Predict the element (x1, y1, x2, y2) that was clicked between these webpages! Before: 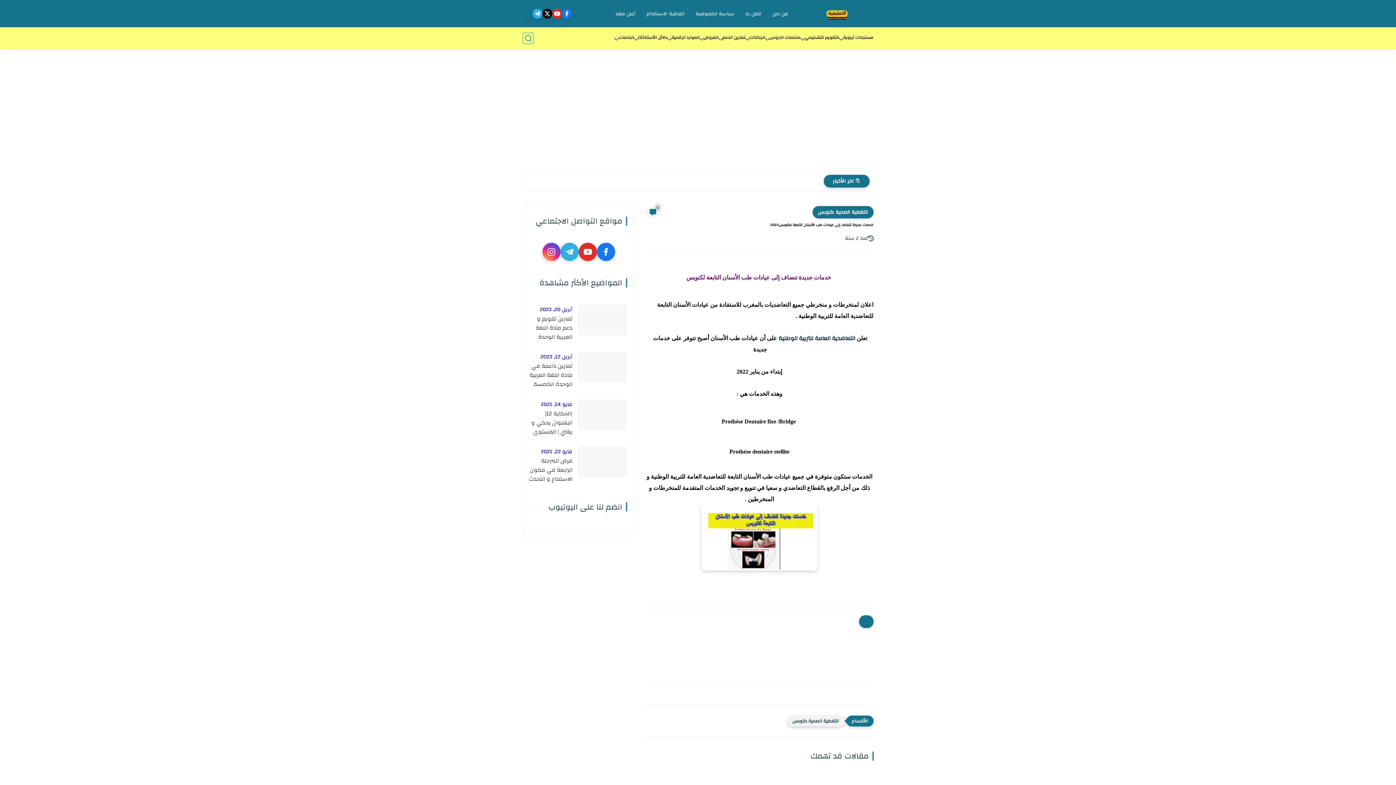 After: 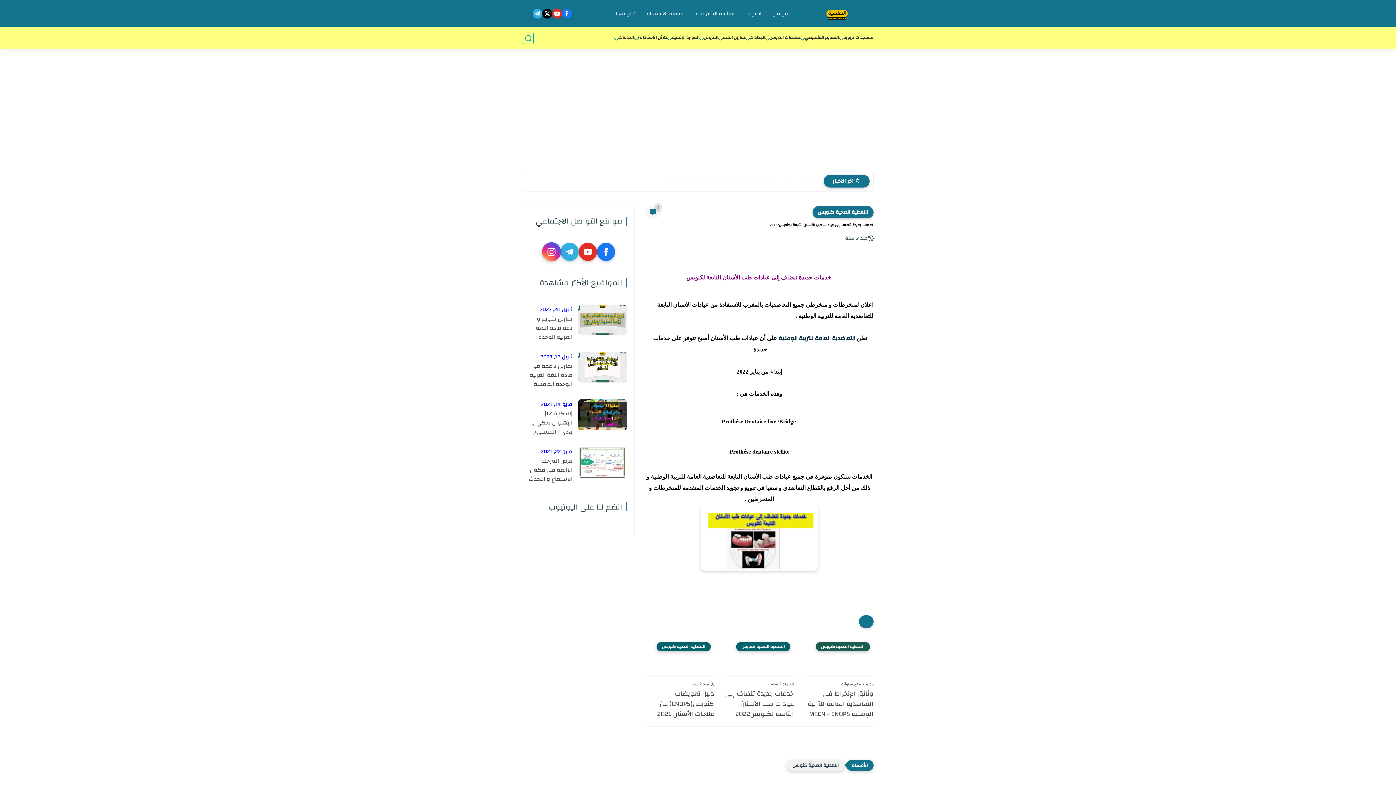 Action: bbox: (542, 242, 560, 261)